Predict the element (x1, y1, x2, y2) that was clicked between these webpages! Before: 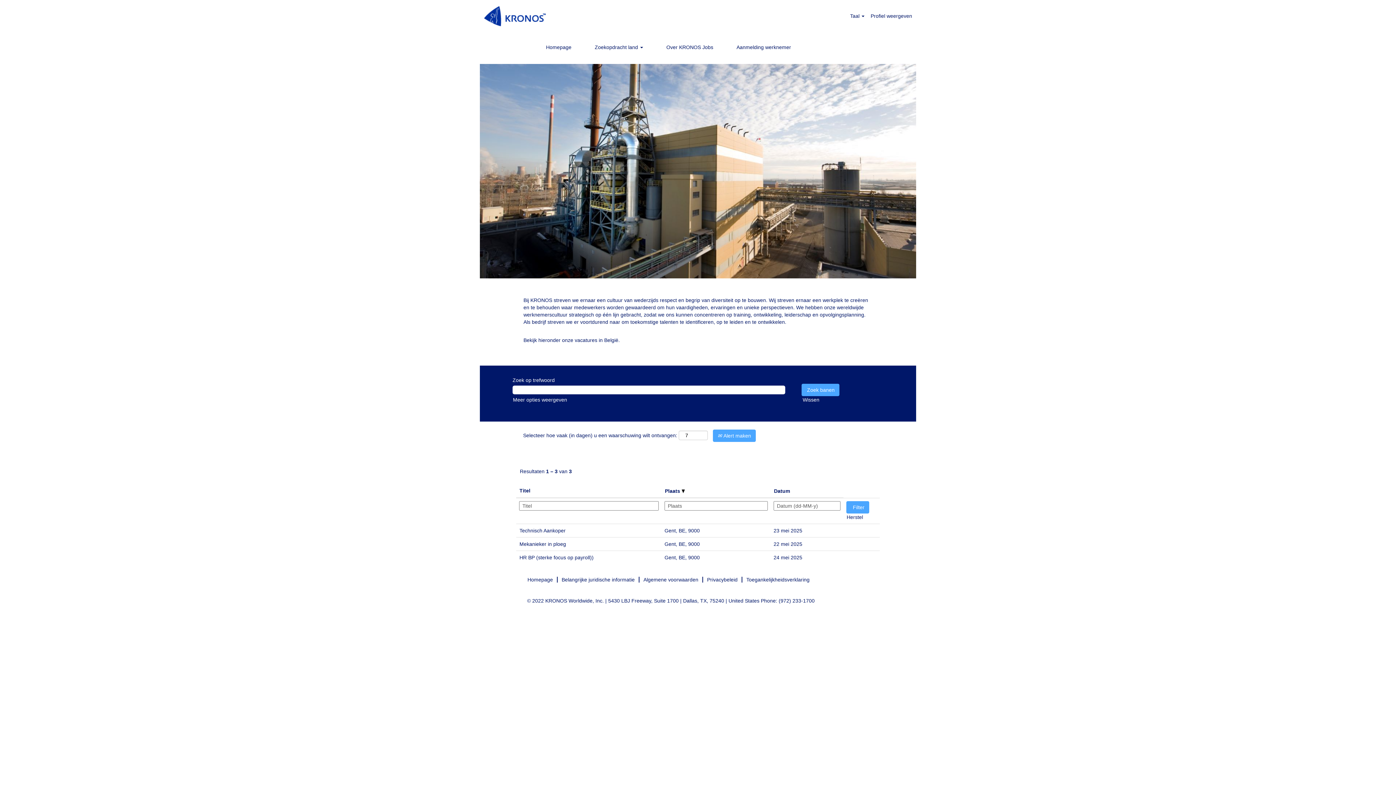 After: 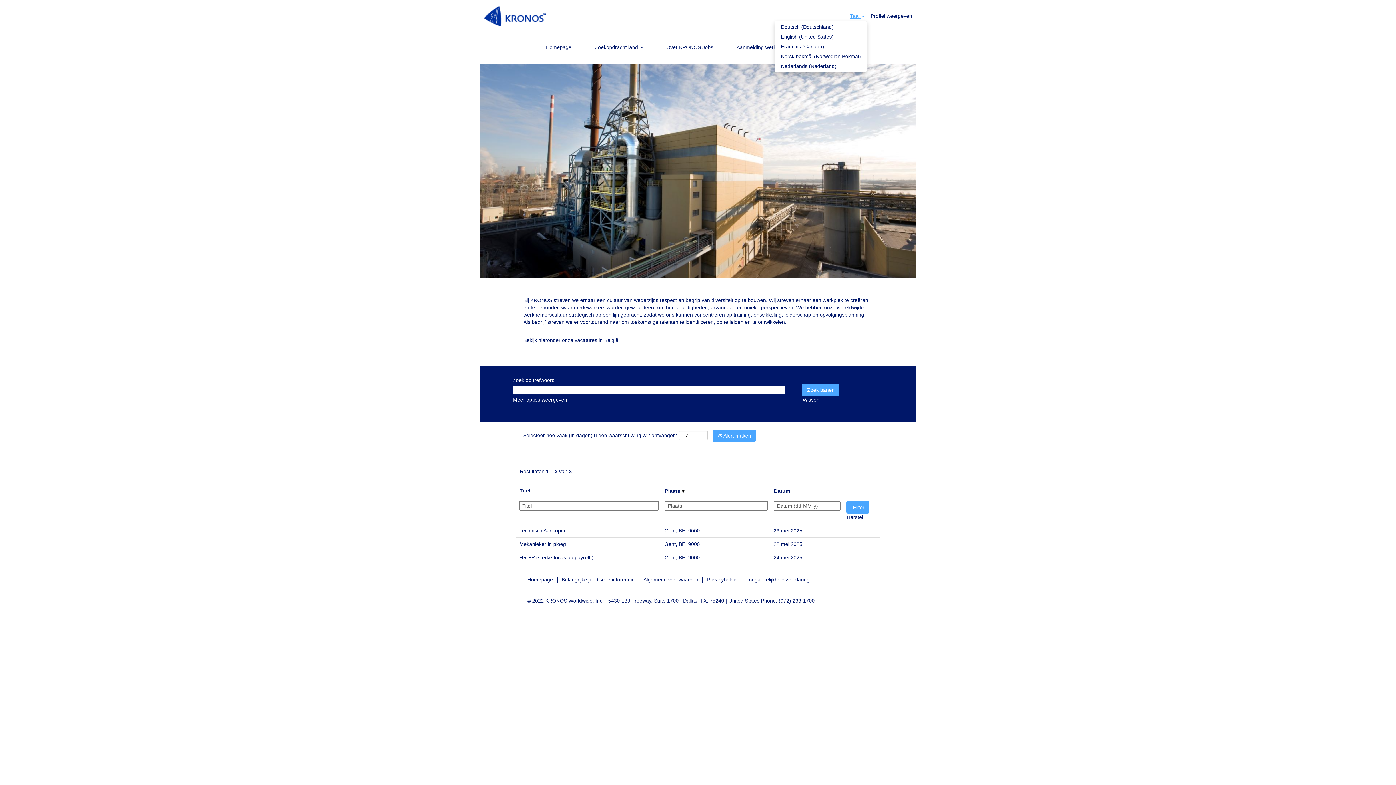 Action: label: Taal  bbox: (849, 12, 865, 20)